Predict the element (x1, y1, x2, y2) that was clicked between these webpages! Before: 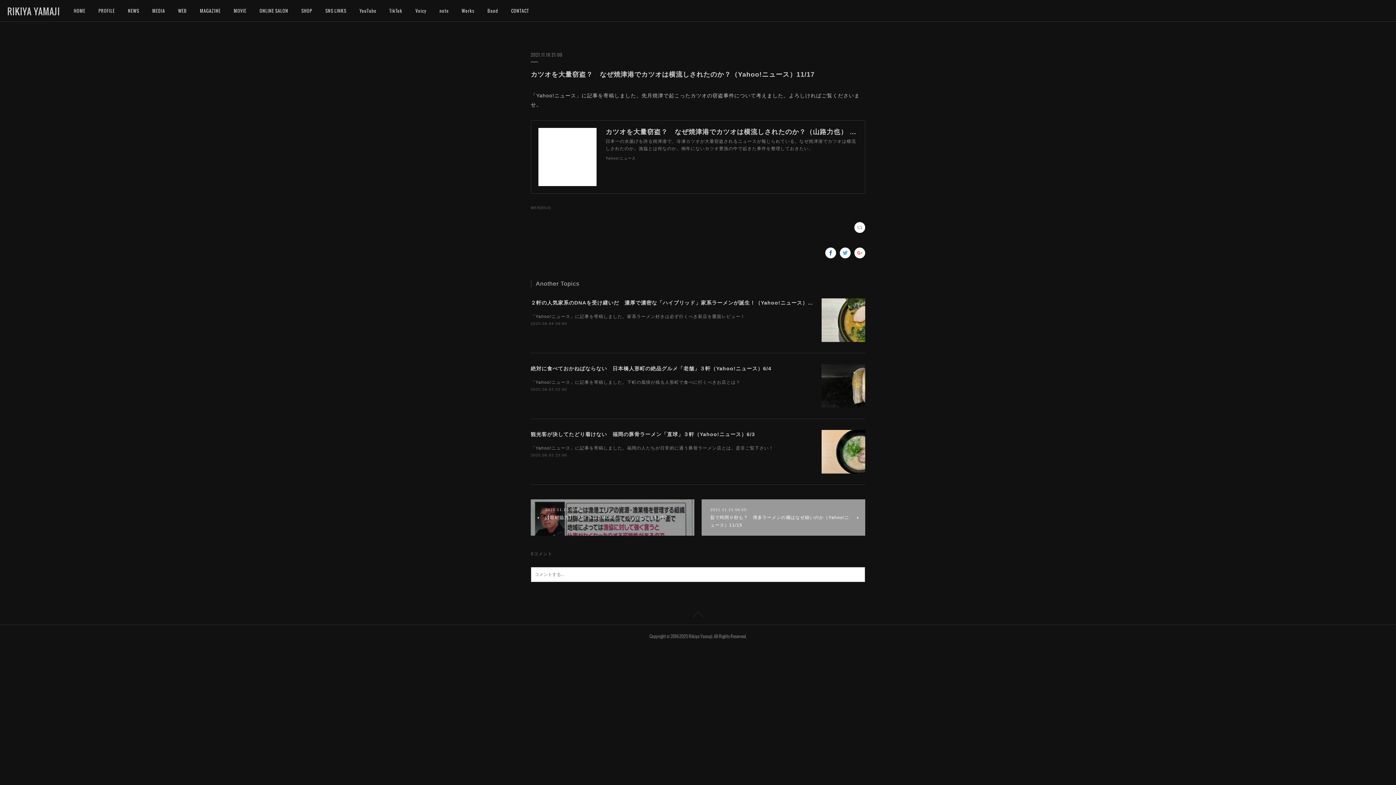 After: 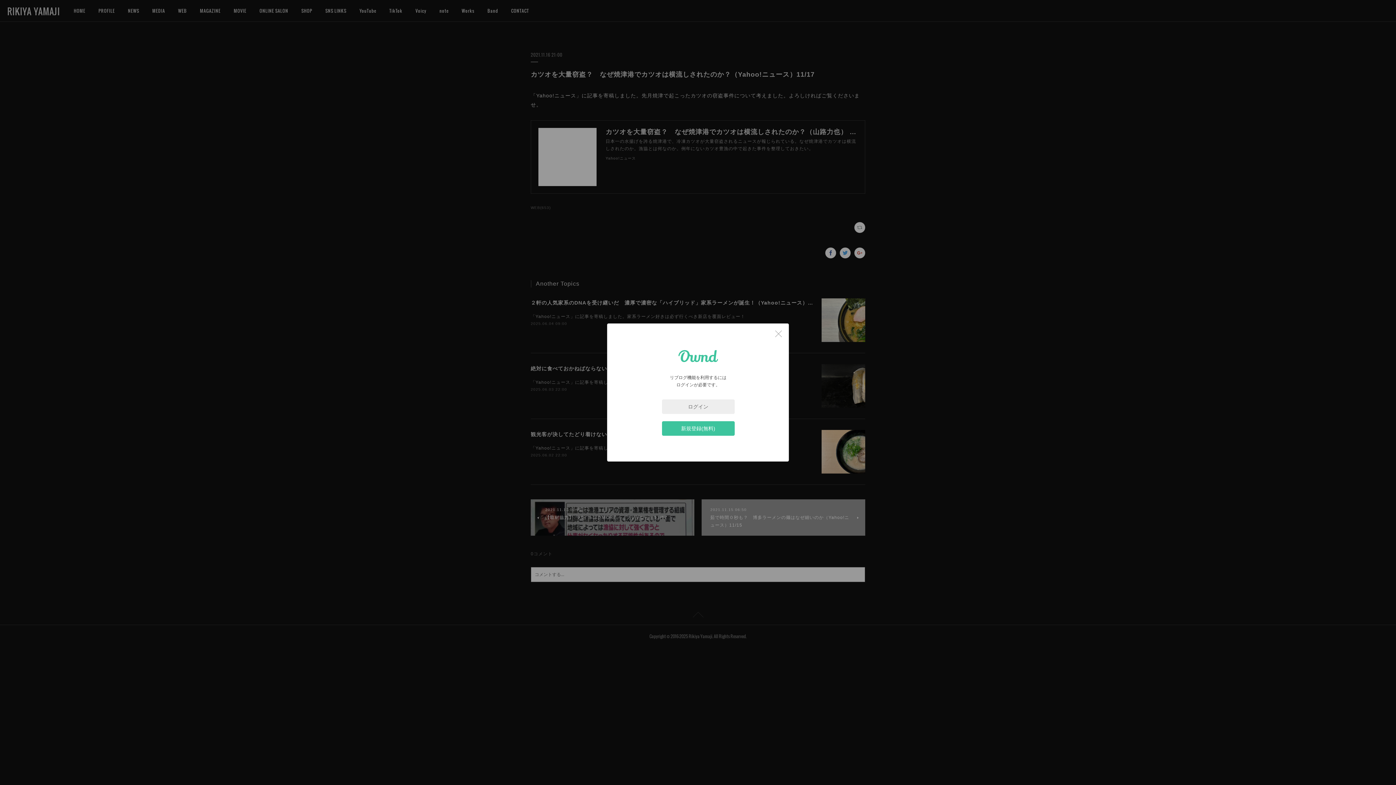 Action: bbox: (854, 222, 865, 233)